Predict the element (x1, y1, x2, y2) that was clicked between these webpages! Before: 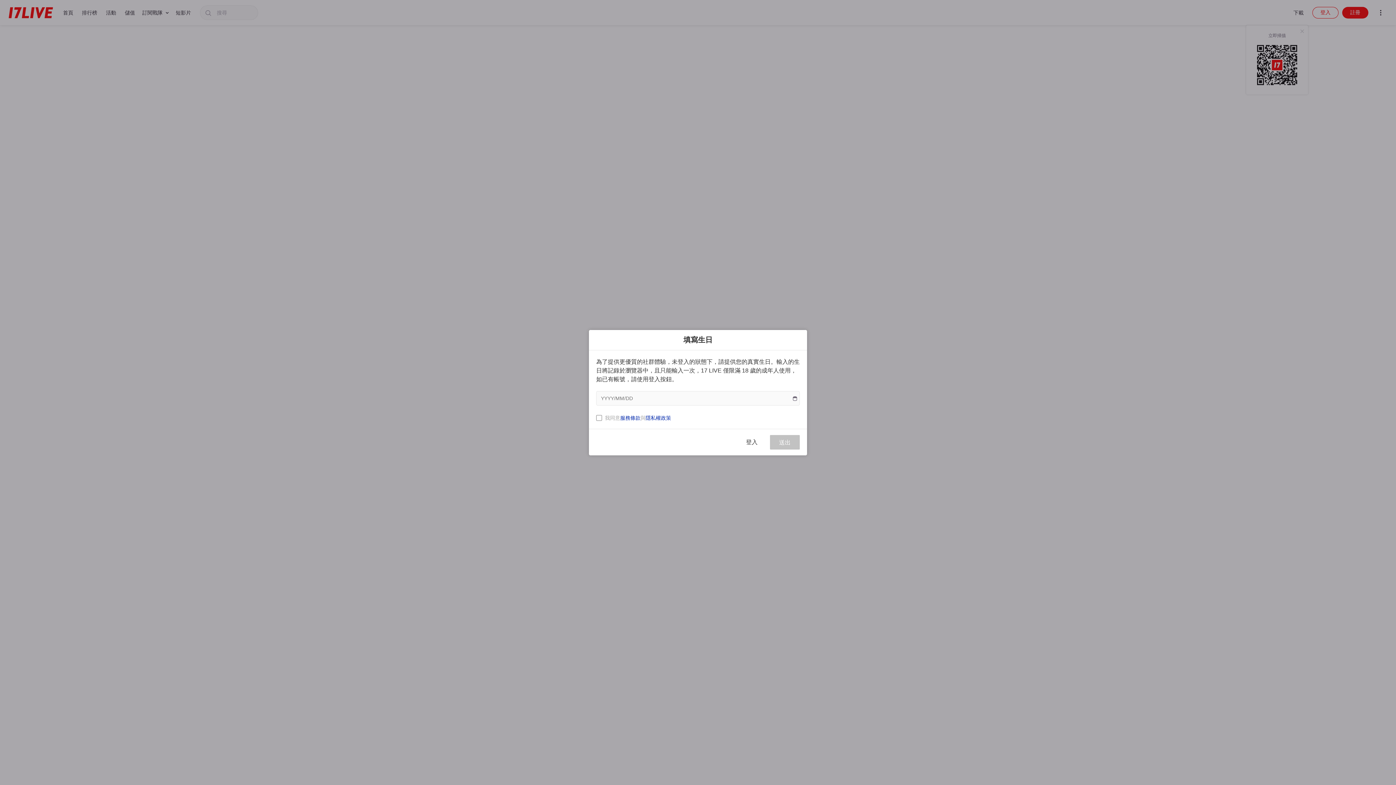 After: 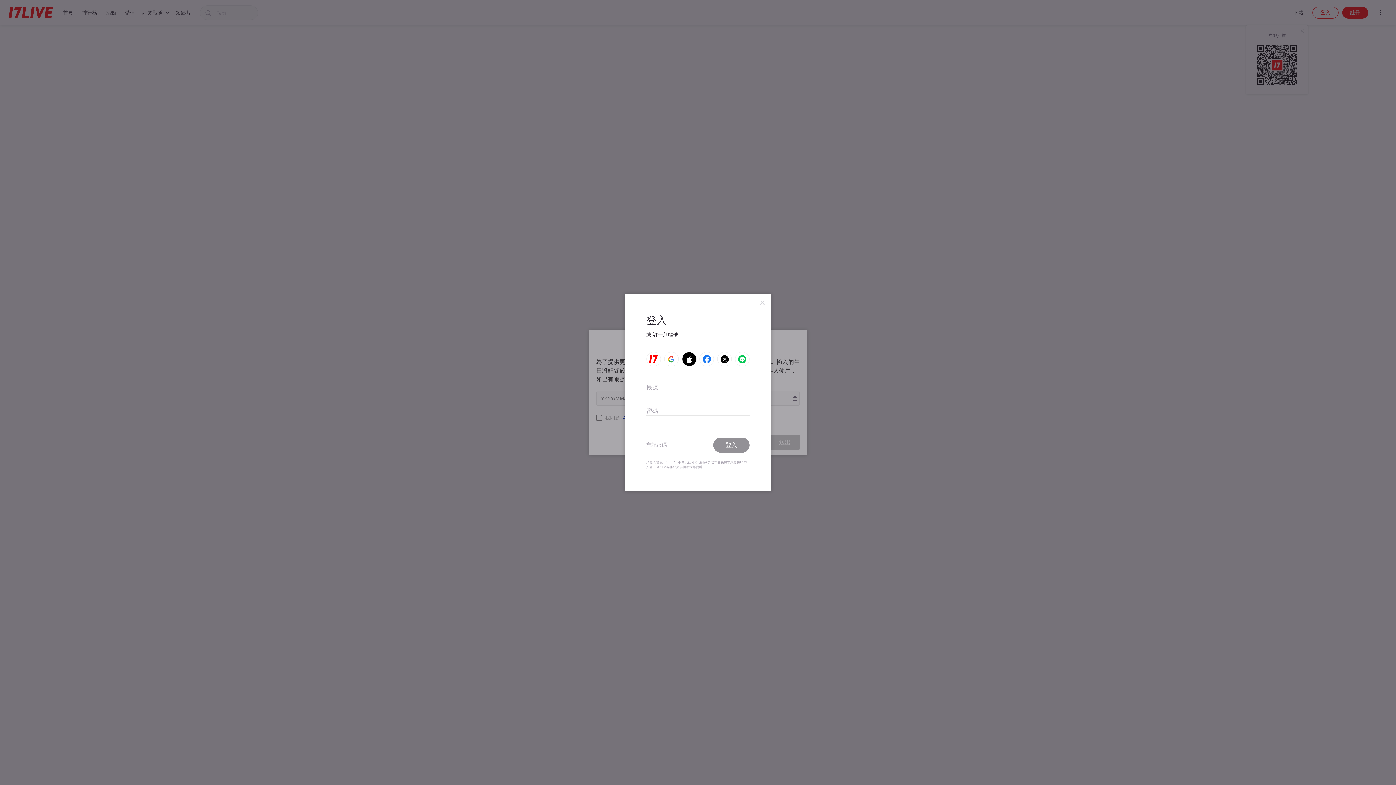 Action: bbox: (737, 435, 766, 449) label: 登入